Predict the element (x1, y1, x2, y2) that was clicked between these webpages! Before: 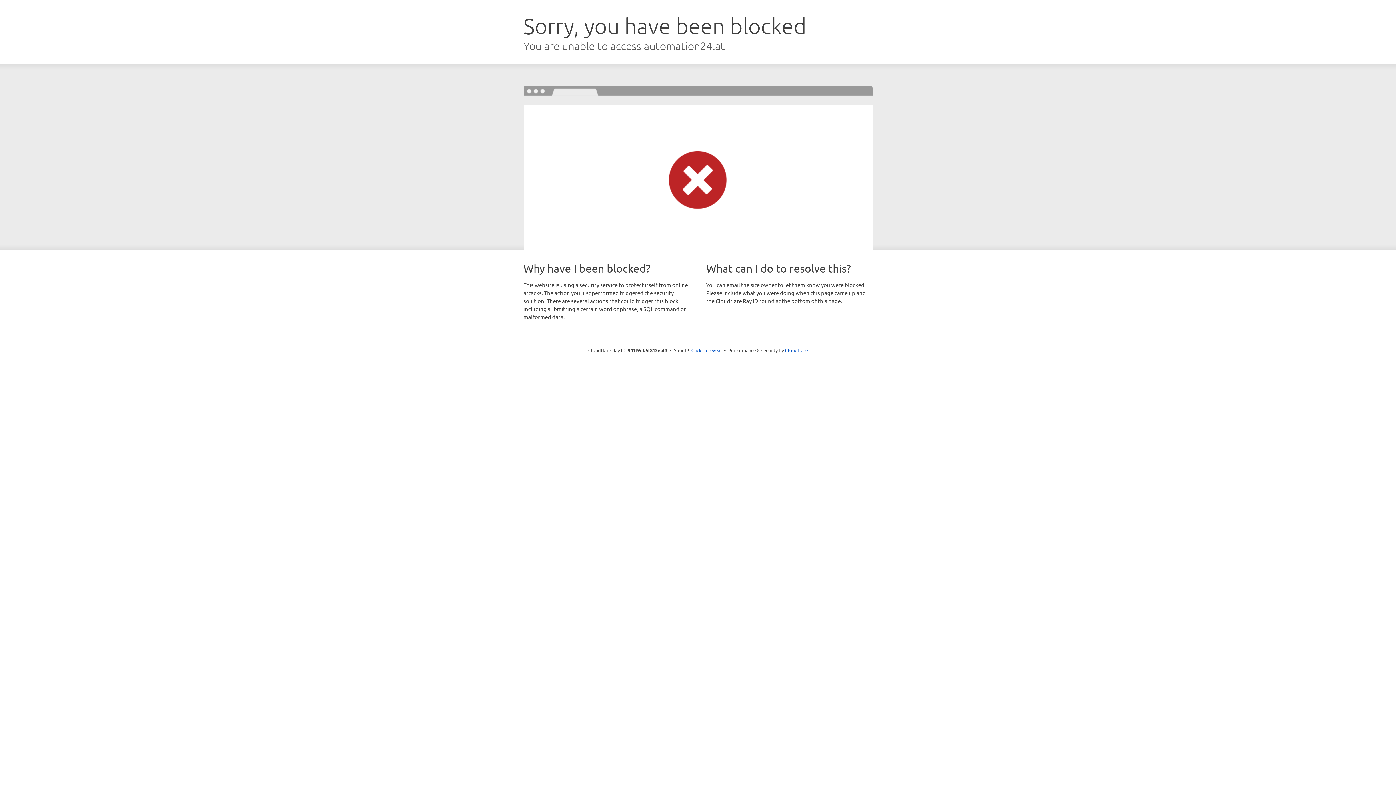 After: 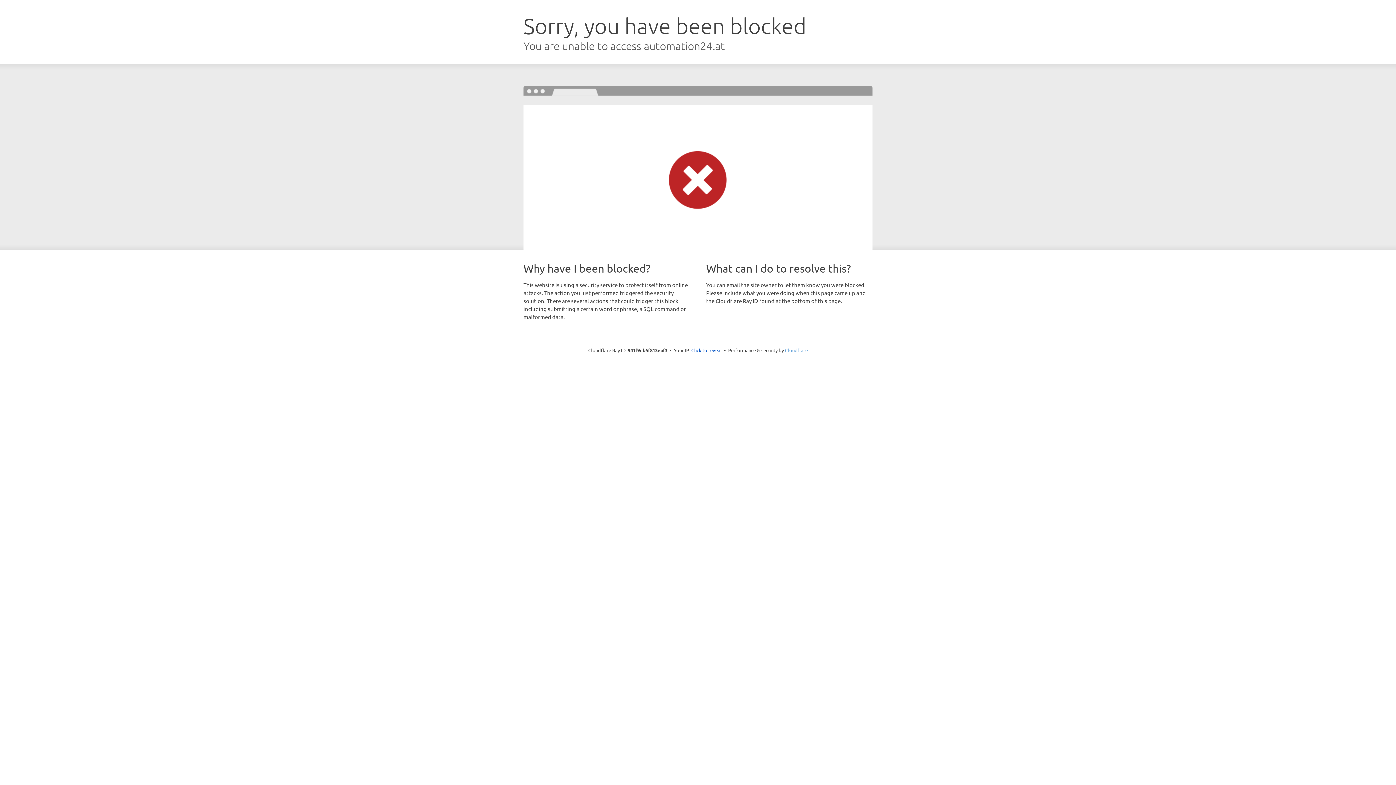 Action: label: Cloudflare bbox: (785, 347, 808, 353)